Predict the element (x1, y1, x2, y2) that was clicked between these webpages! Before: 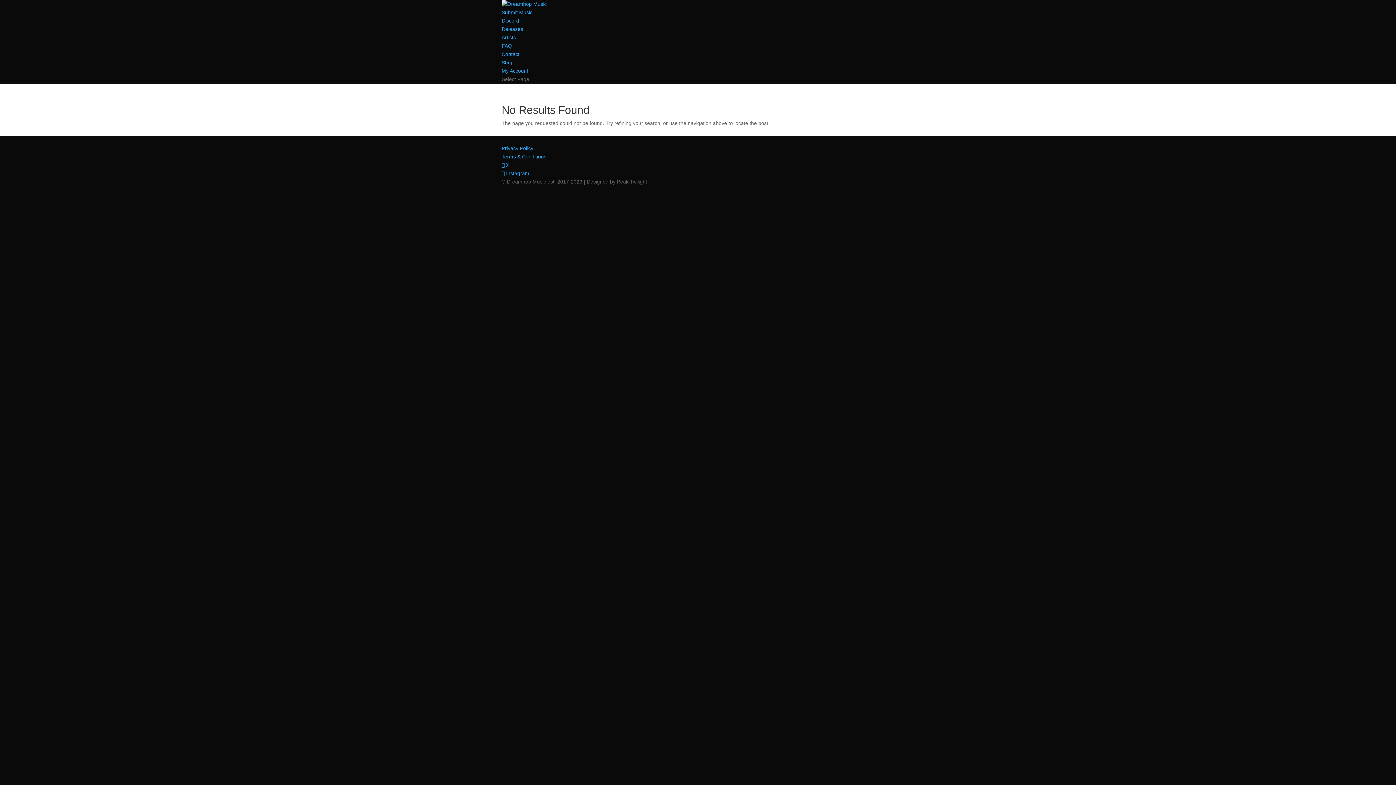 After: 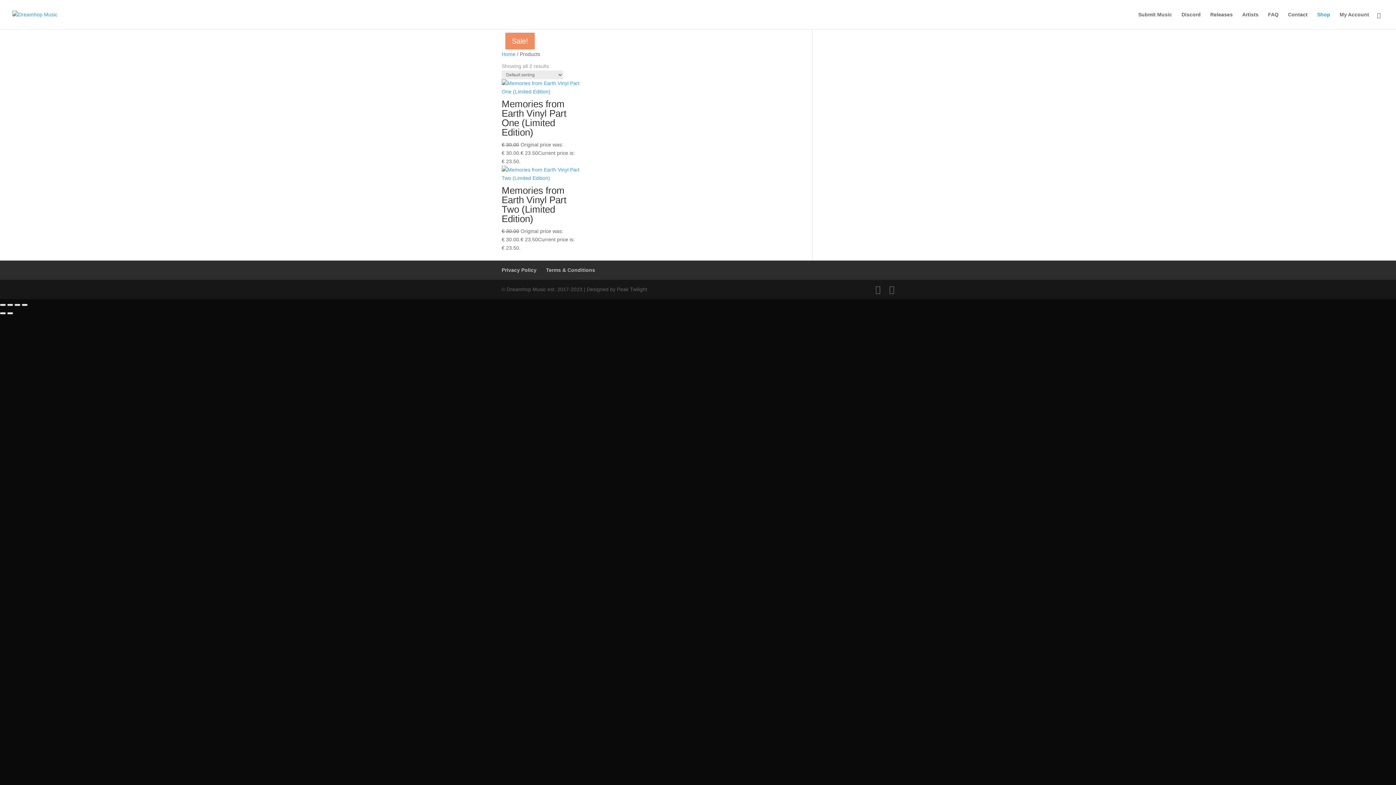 Action: bbox: (501, 59, 513, 65) label: Shop